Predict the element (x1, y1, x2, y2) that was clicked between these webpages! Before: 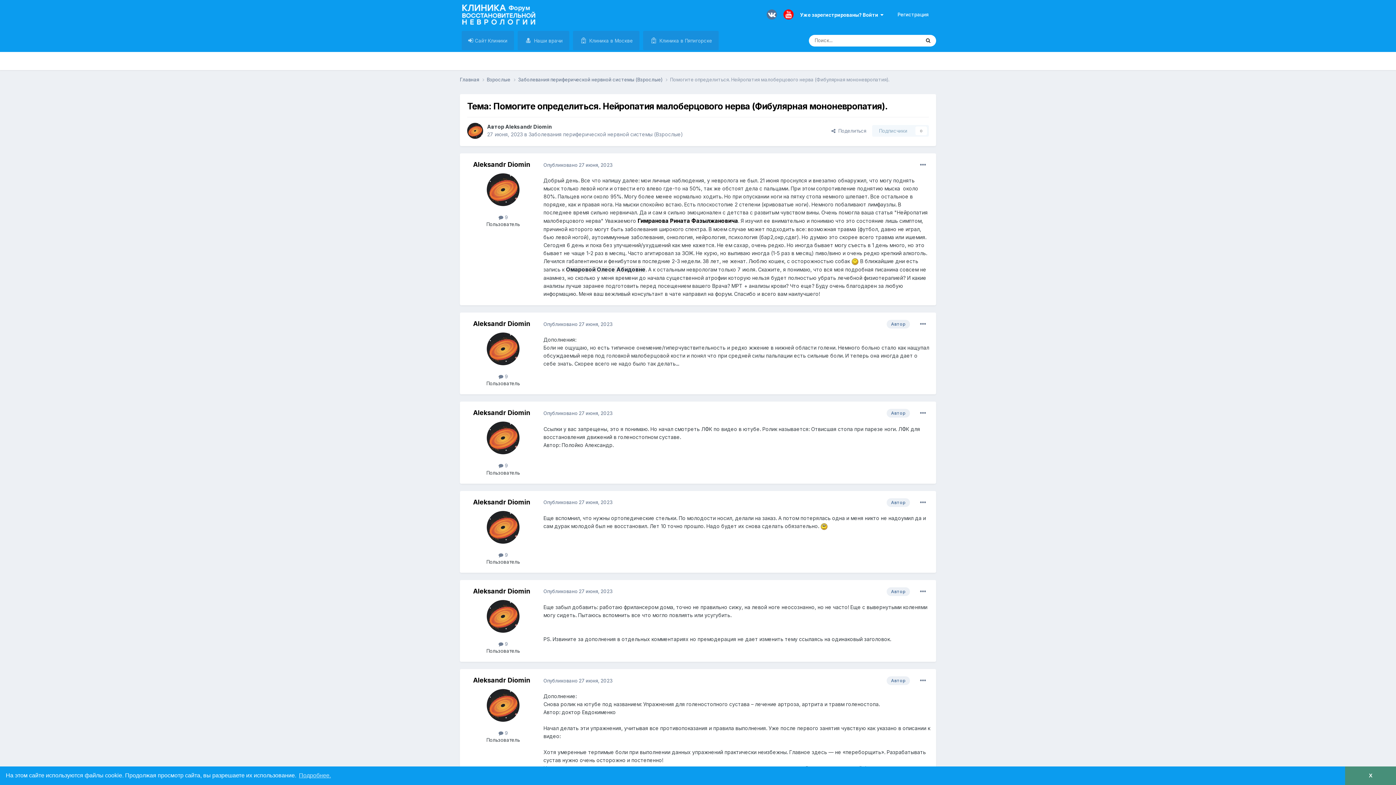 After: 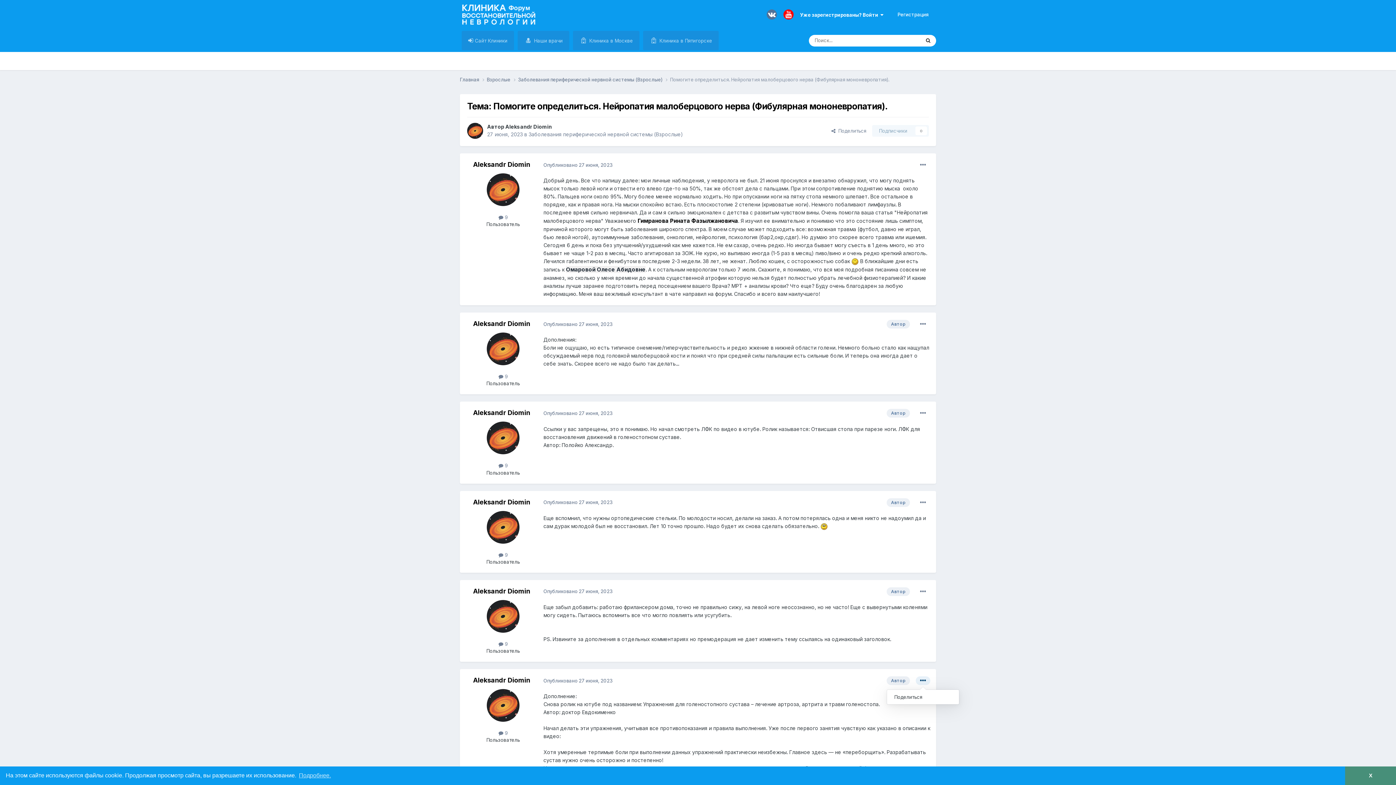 Action: bbox: (916, 676, 930, 685)